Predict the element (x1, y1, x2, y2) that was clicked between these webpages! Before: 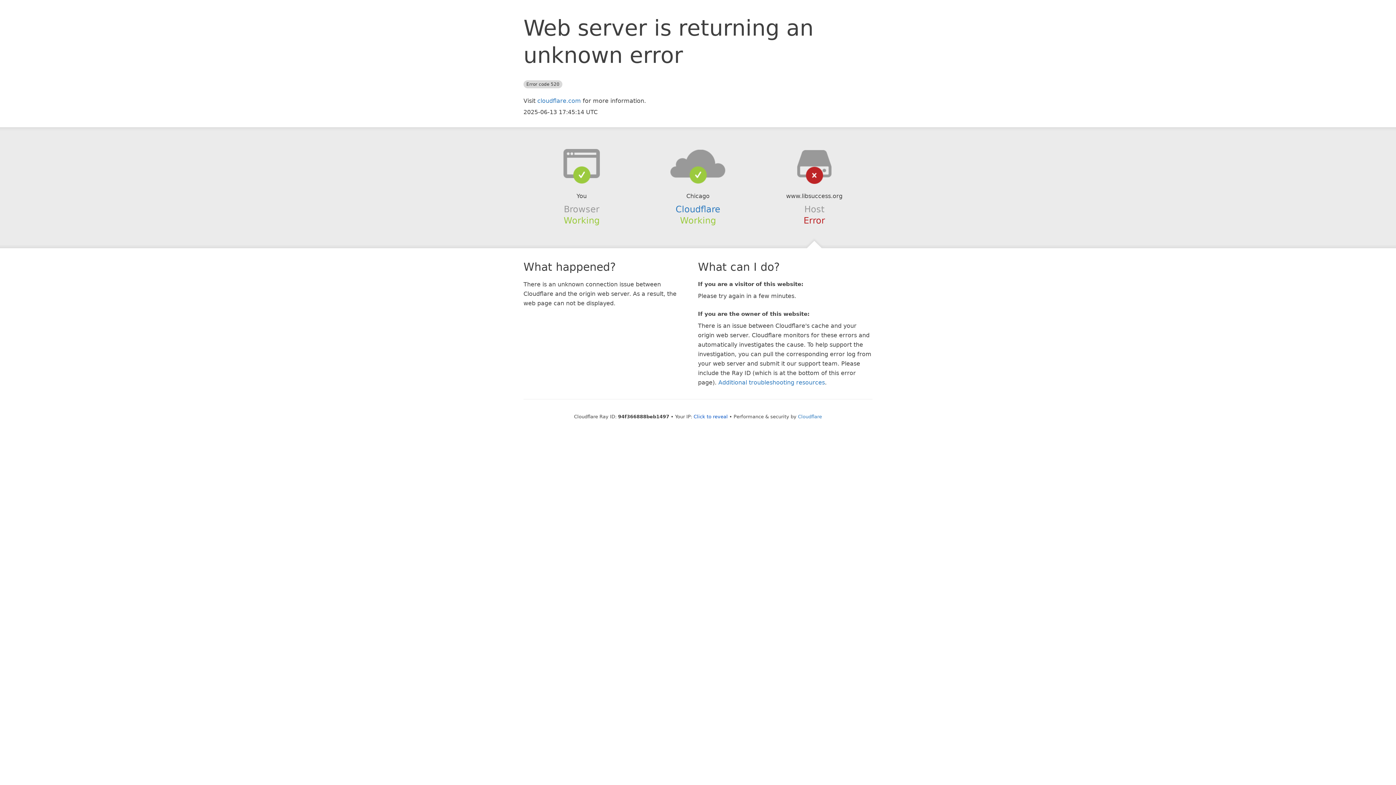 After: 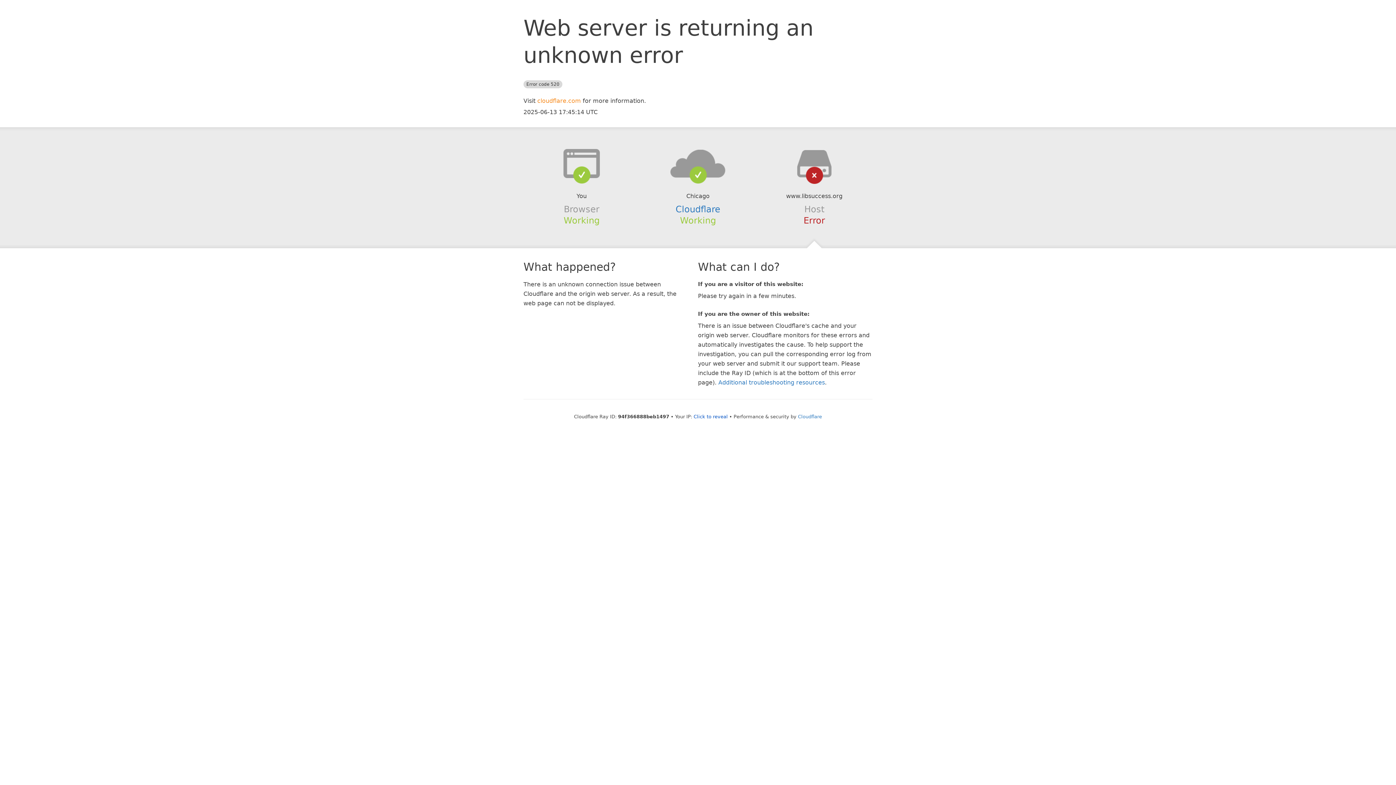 Action: label: cloudflare.com bbox: (537, 97, 581, 104)